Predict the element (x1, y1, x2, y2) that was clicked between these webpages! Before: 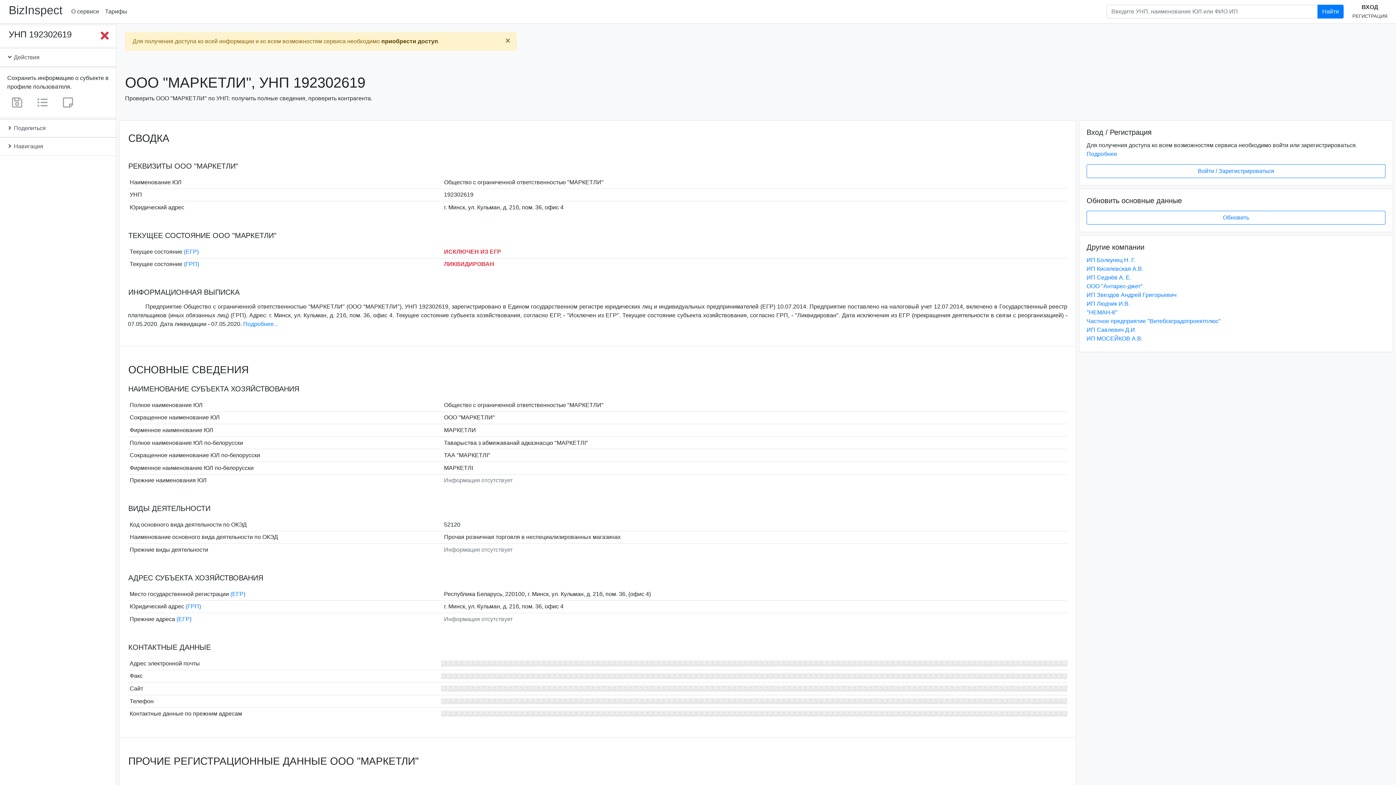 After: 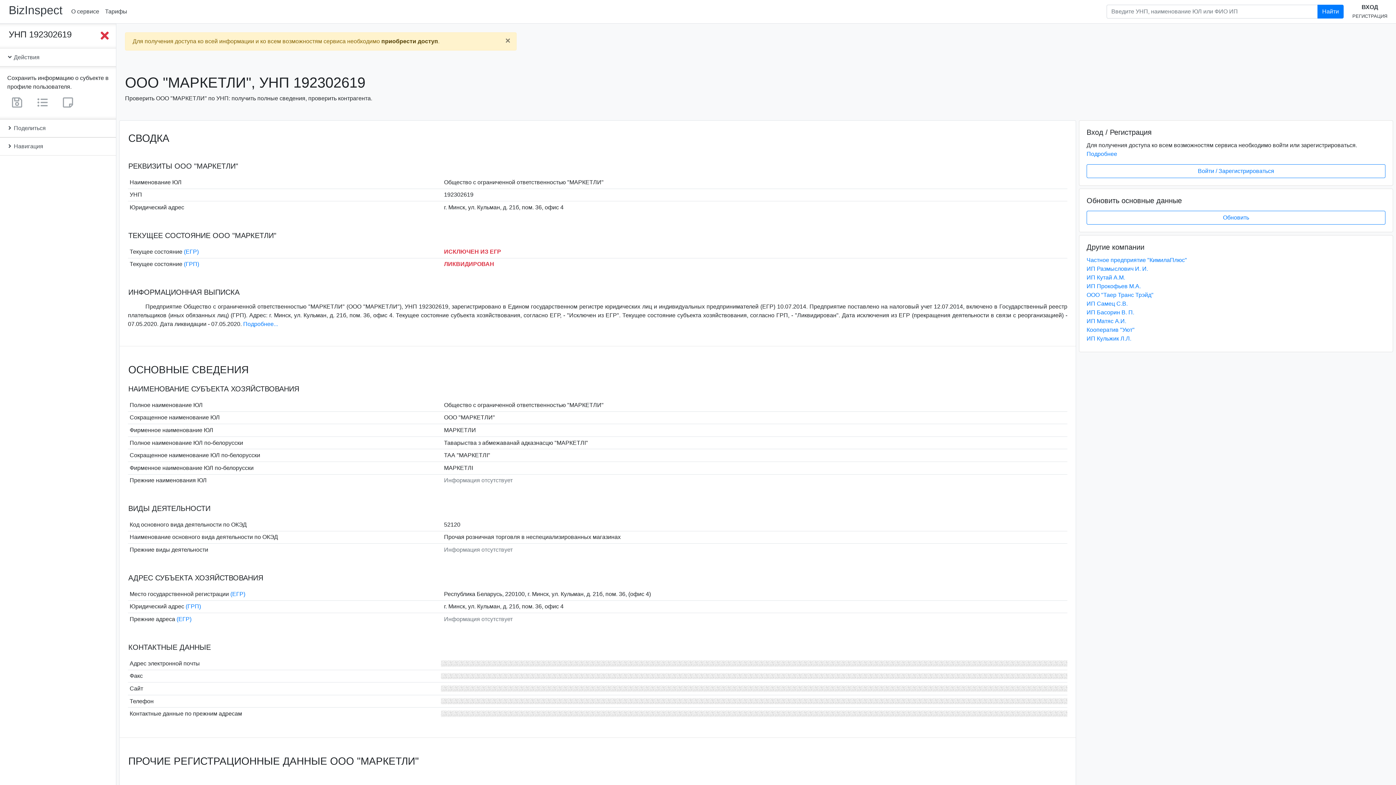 Action: label: Подробнее... bbox: (243, 321, 278, 327)